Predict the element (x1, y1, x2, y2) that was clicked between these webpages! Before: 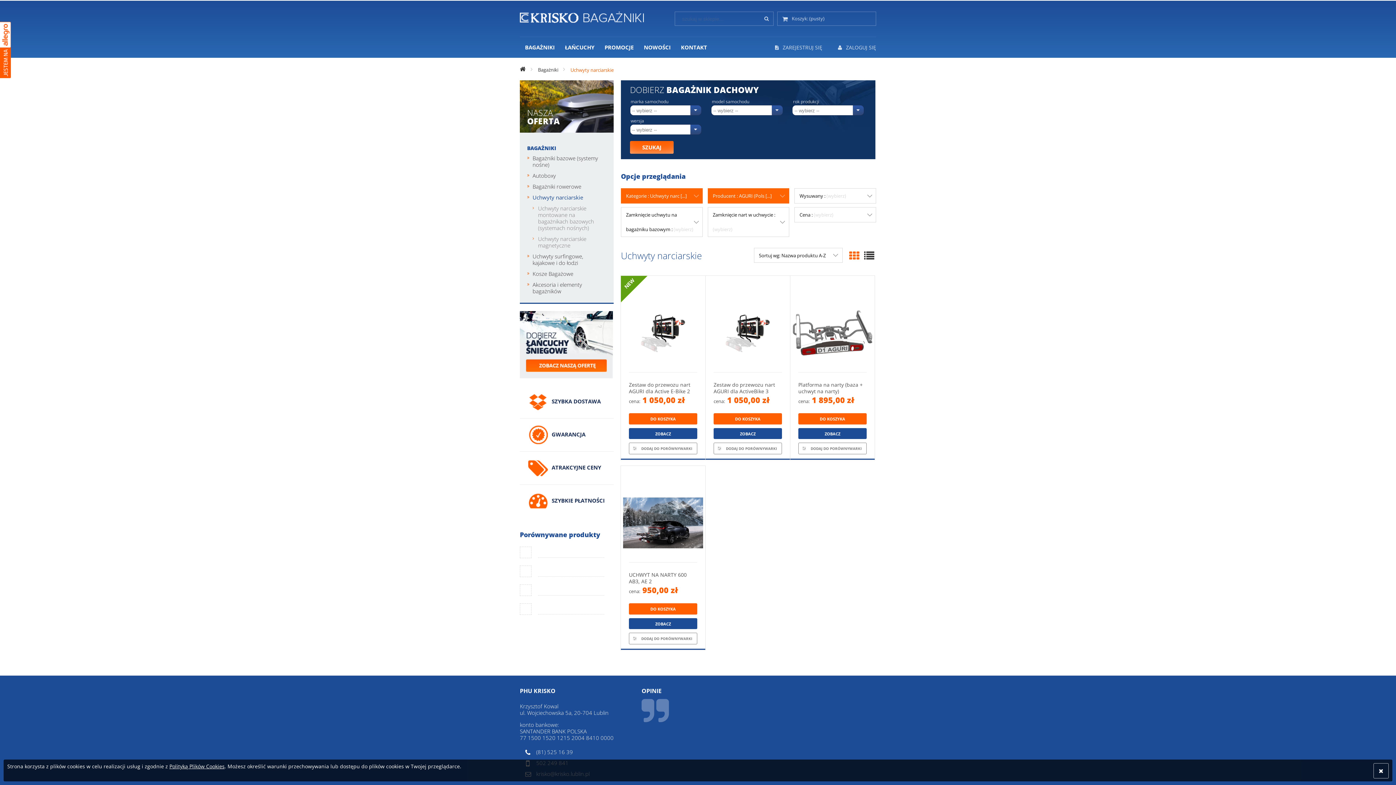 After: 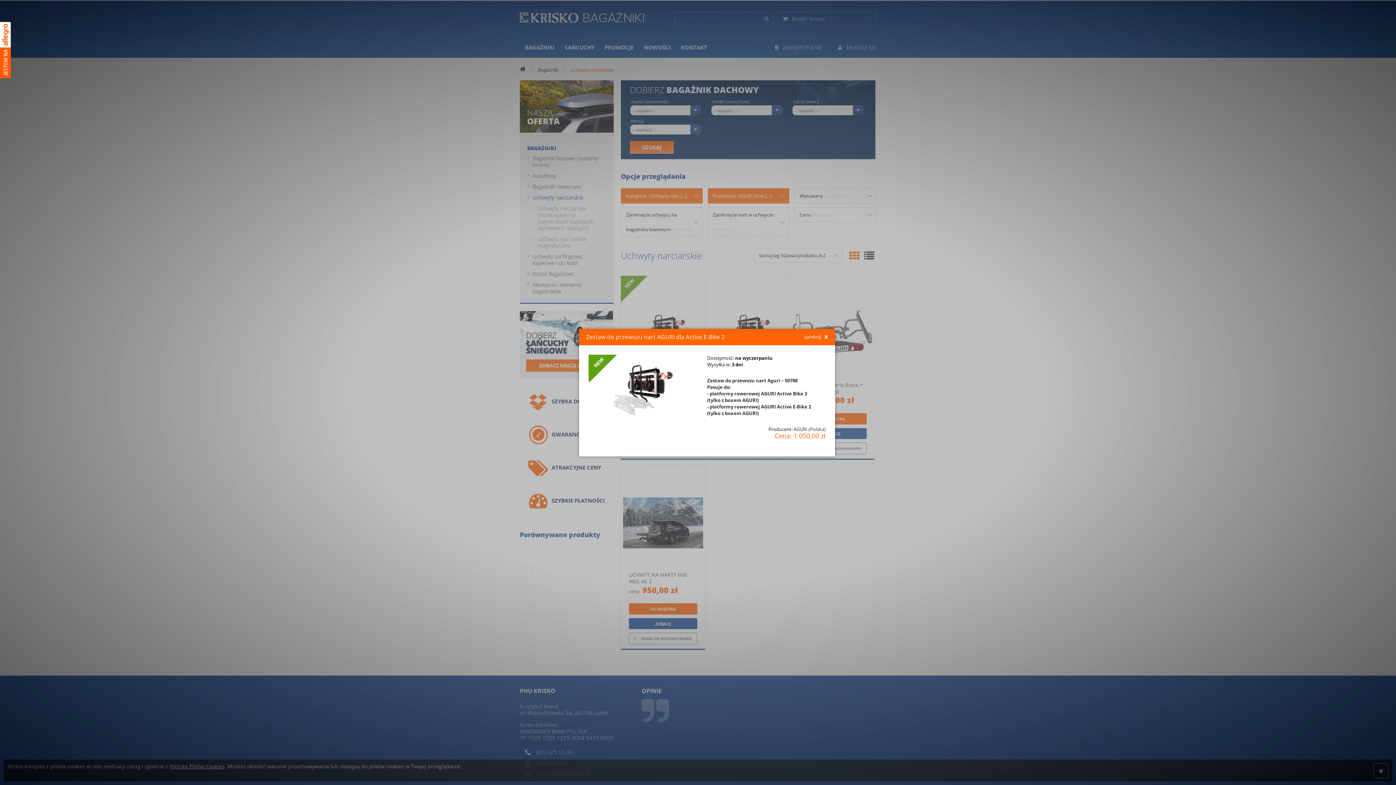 Action: bbox: (629, 428, 697, 439) label: ZOBACZ